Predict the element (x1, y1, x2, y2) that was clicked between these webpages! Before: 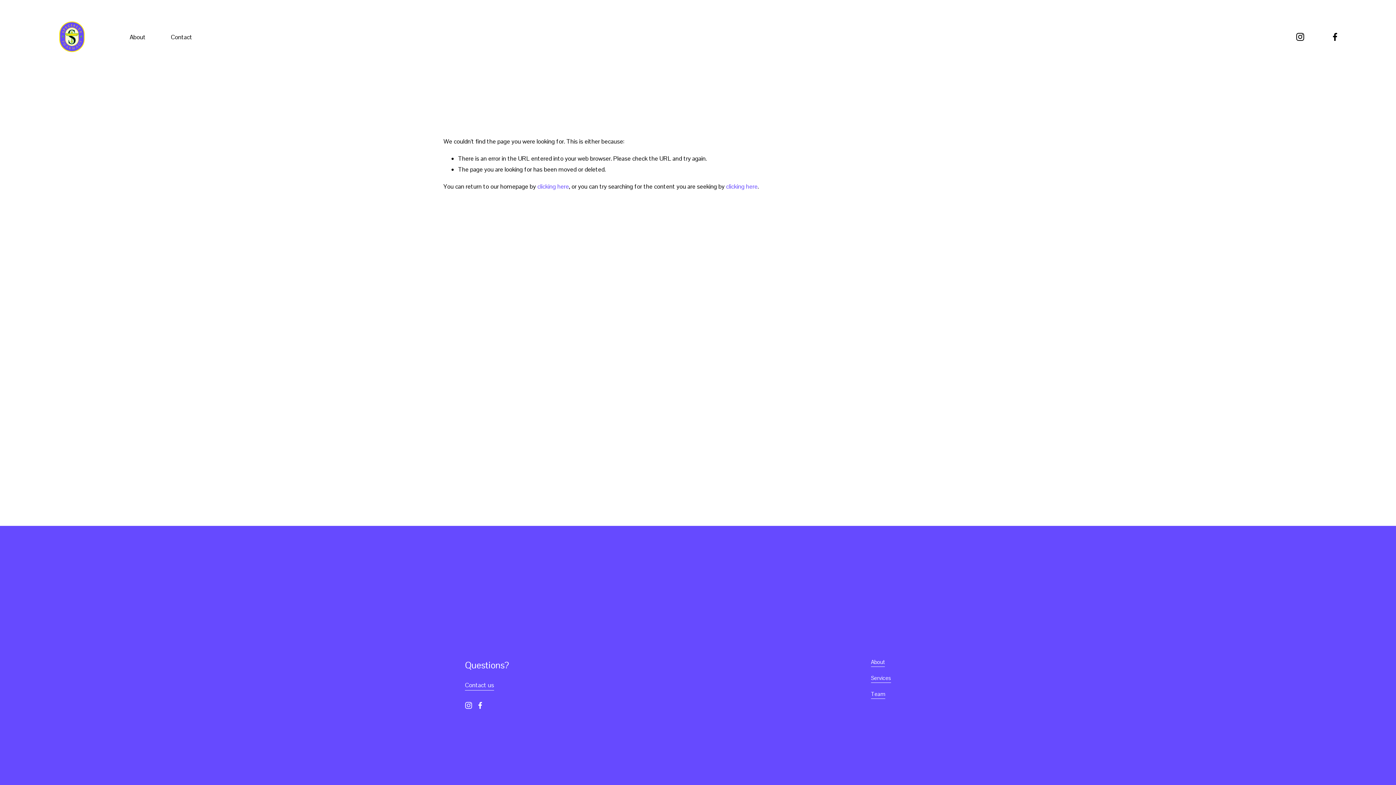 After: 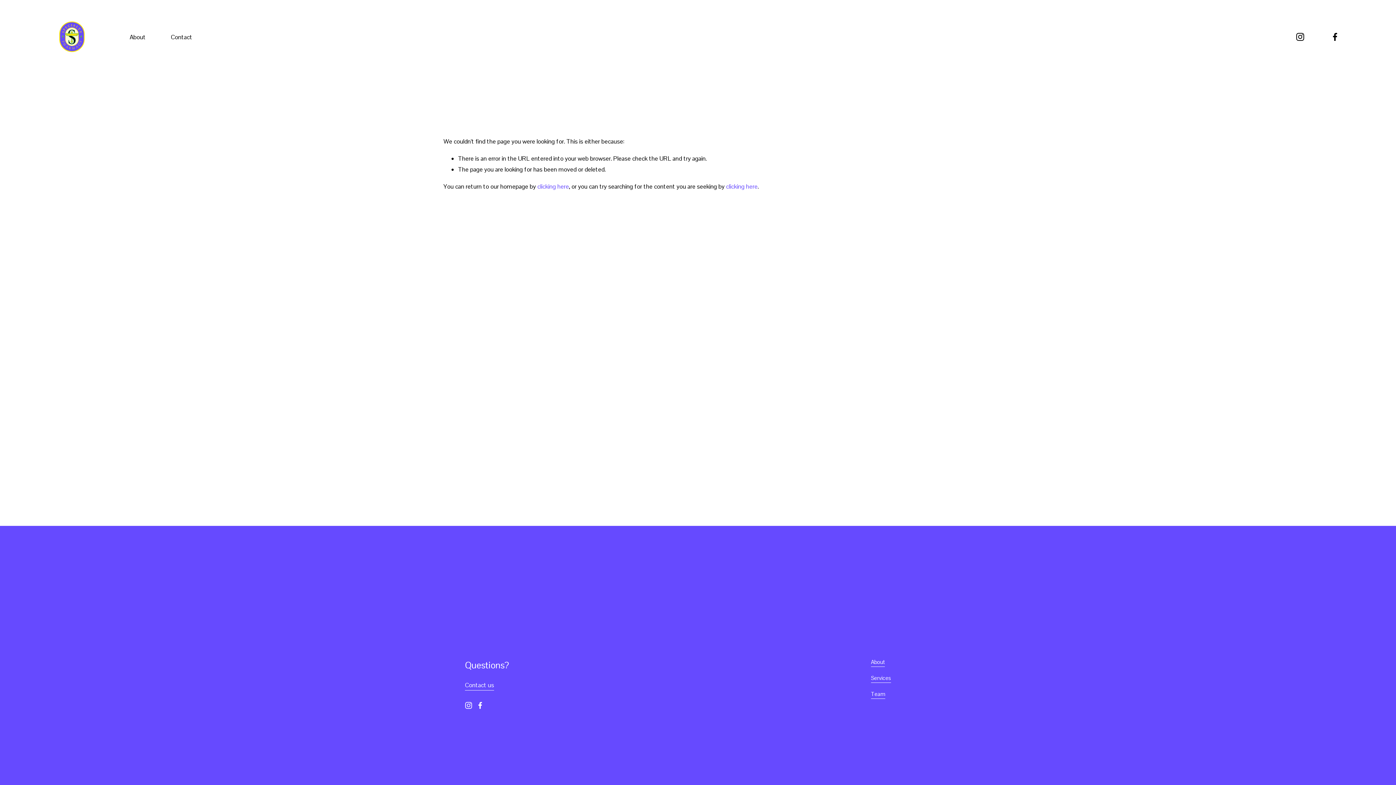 Action: label: Team bbox: (871, 689, 885, 699)